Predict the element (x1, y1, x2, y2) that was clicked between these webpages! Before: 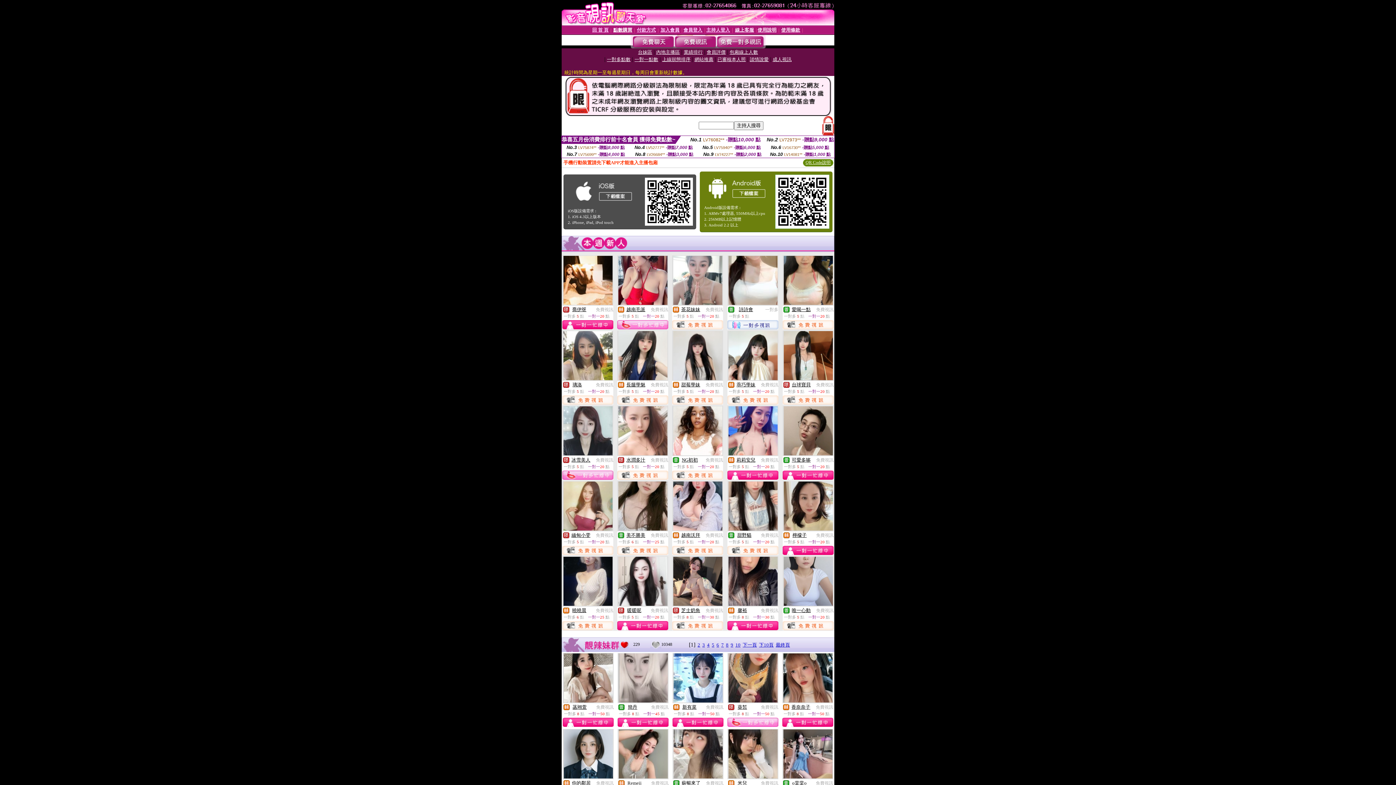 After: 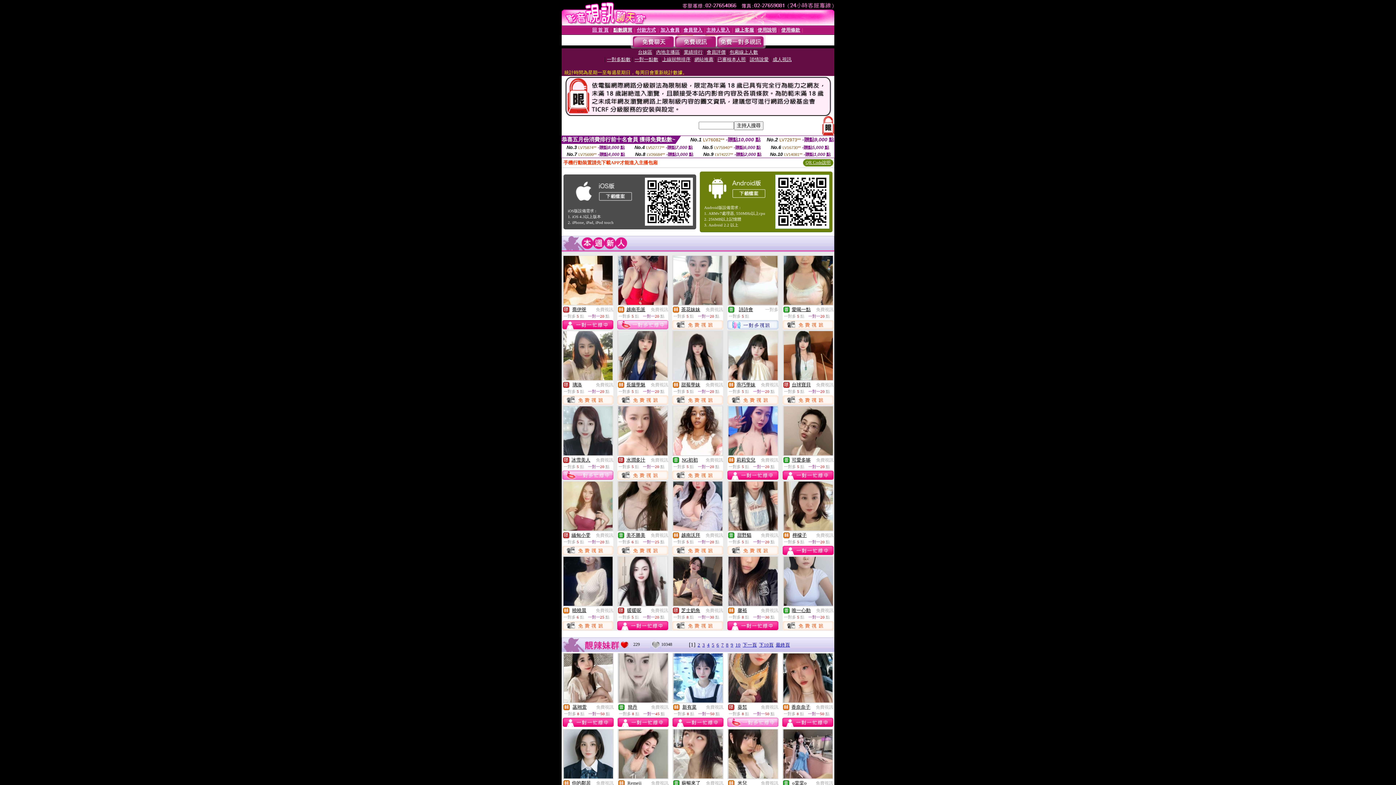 Action: bbox: (563, 300, 612, 306)